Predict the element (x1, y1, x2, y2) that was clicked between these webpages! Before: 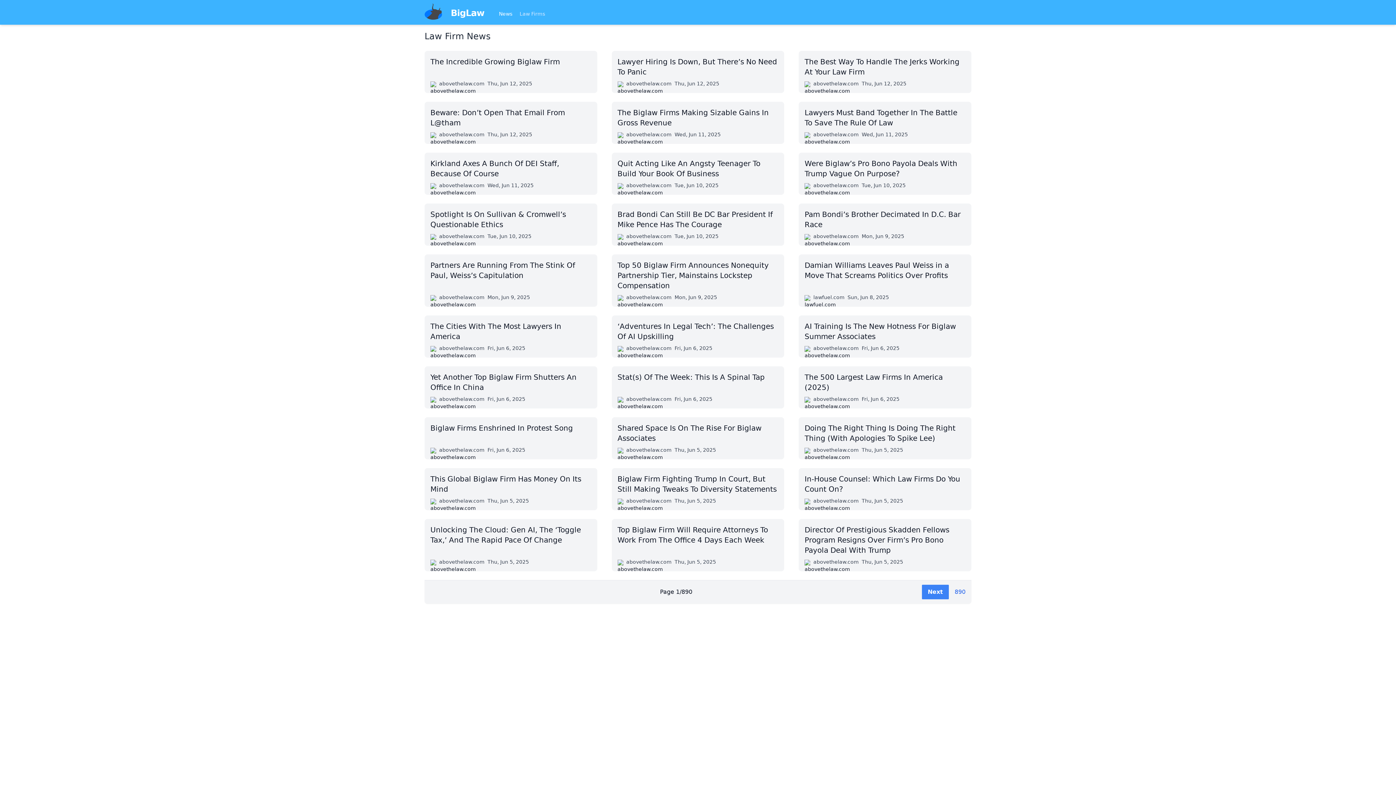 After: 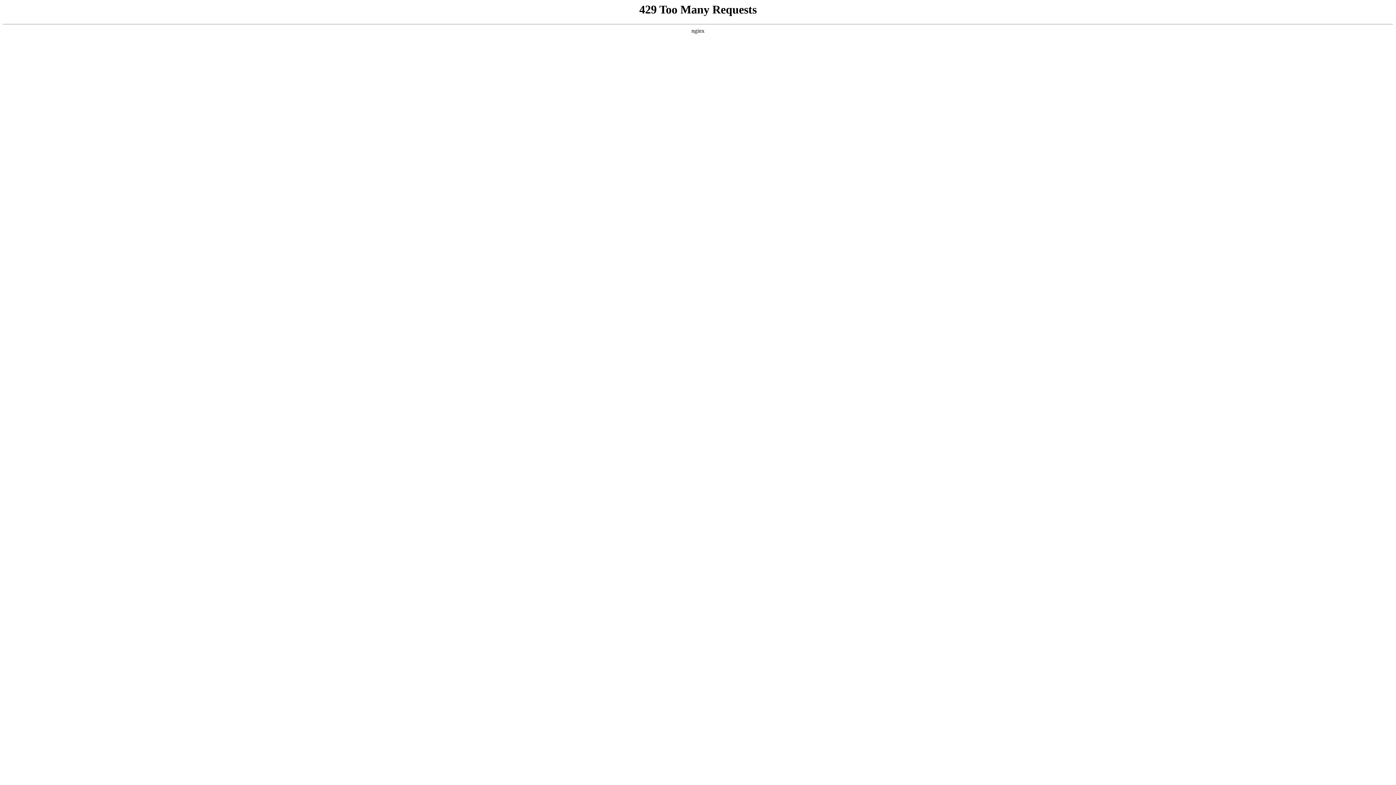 Action: label: Beware: Don’t Open That Email From L@tham
abovethelaw.com
Thu, Jun 12, 2025 bbox: (424, 101, 597, 144)